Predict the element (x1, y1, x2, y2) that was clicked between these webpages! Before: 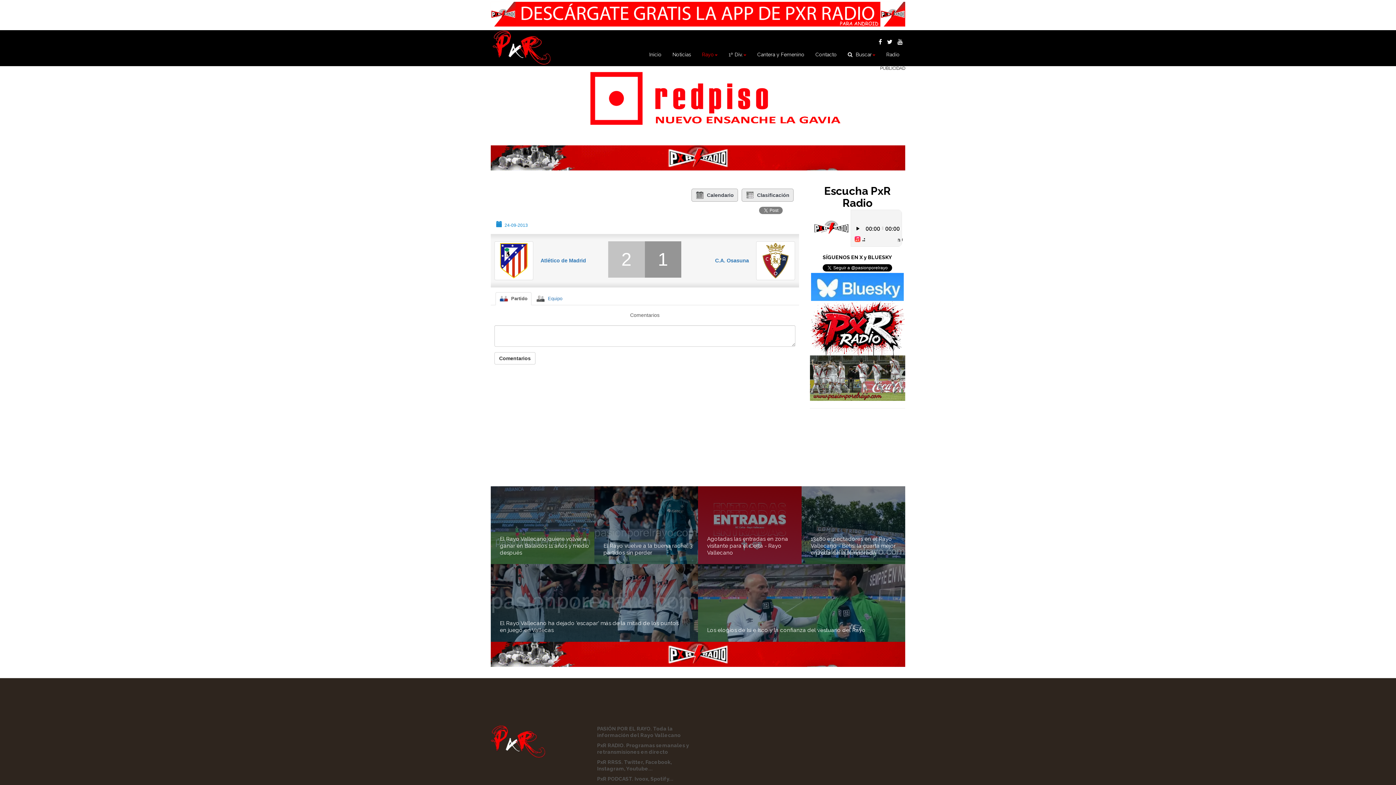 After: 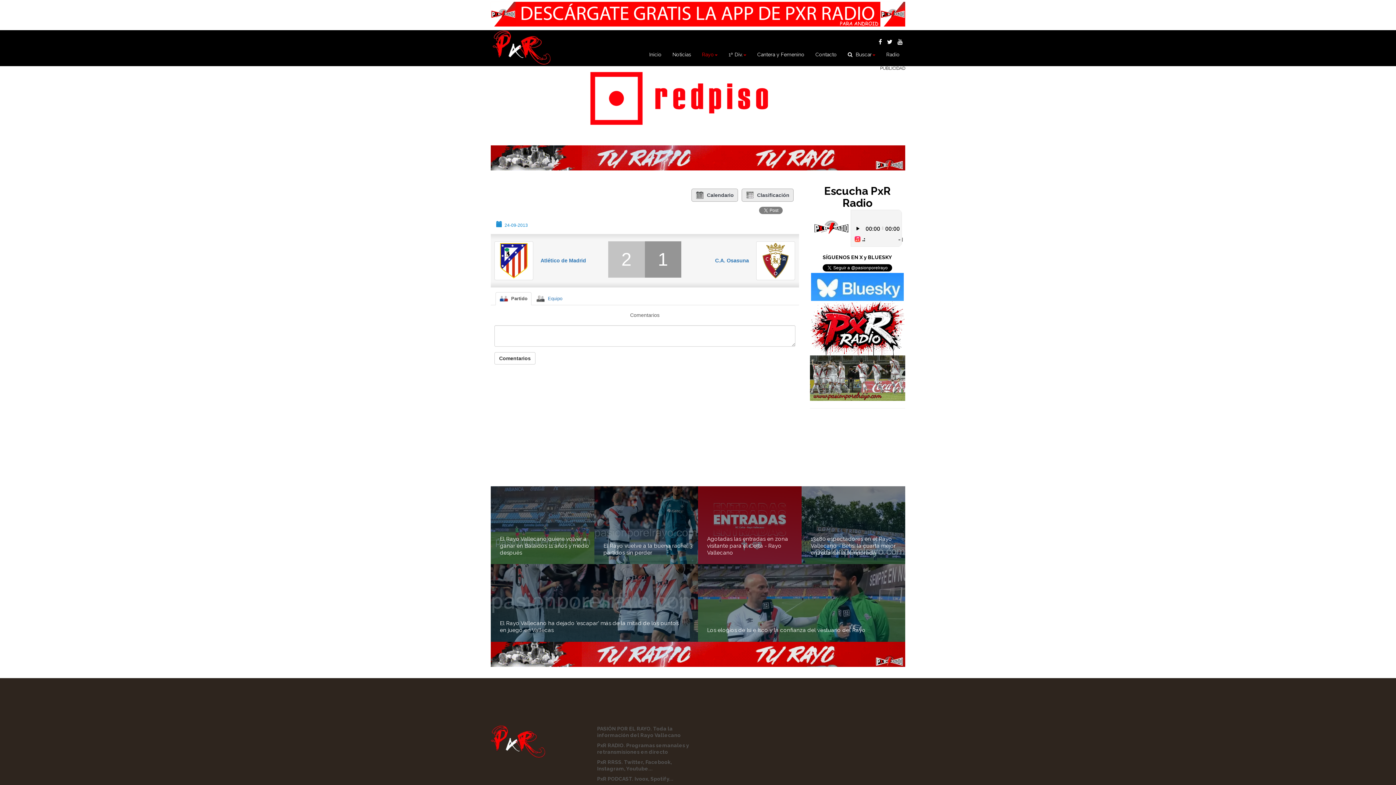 Action: bbox: (495, 292, 531, 305) label: Partido